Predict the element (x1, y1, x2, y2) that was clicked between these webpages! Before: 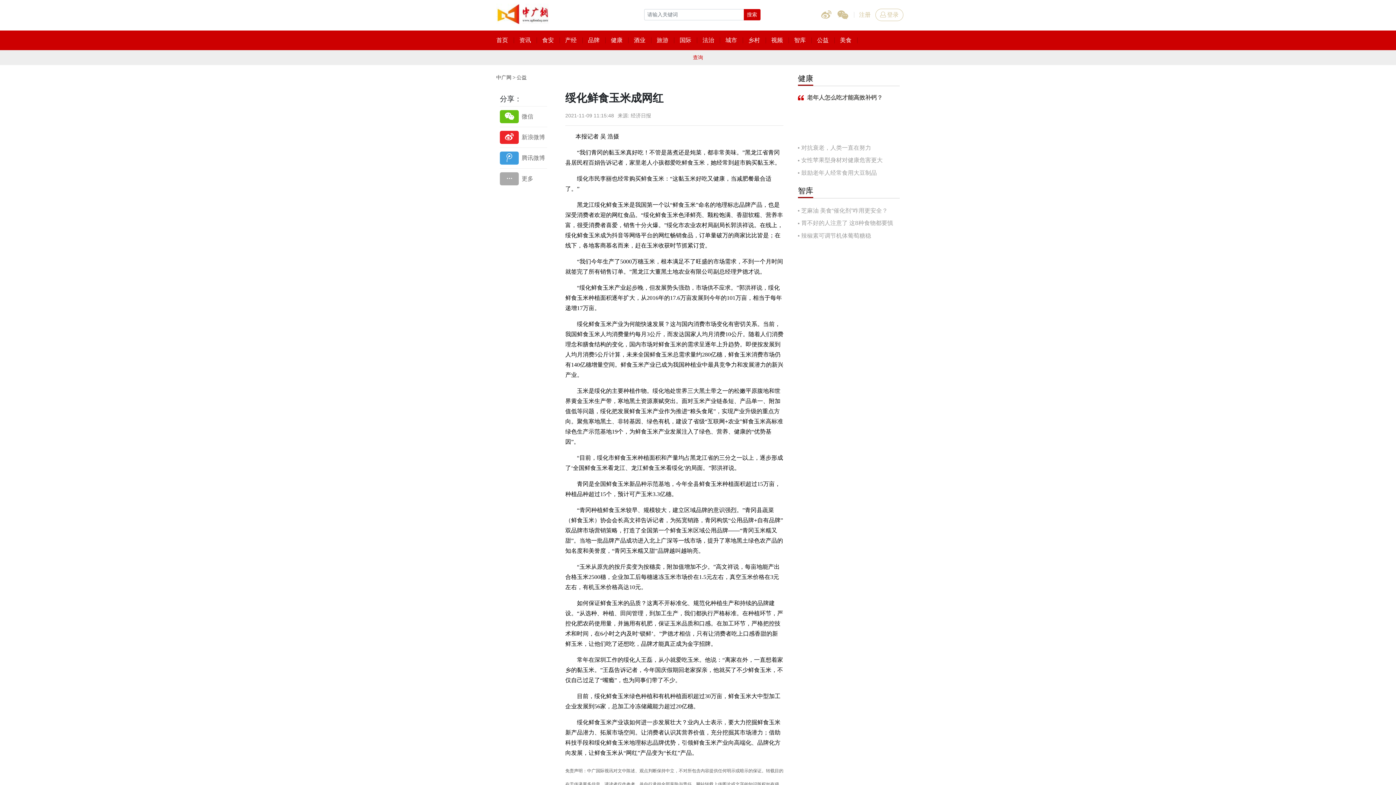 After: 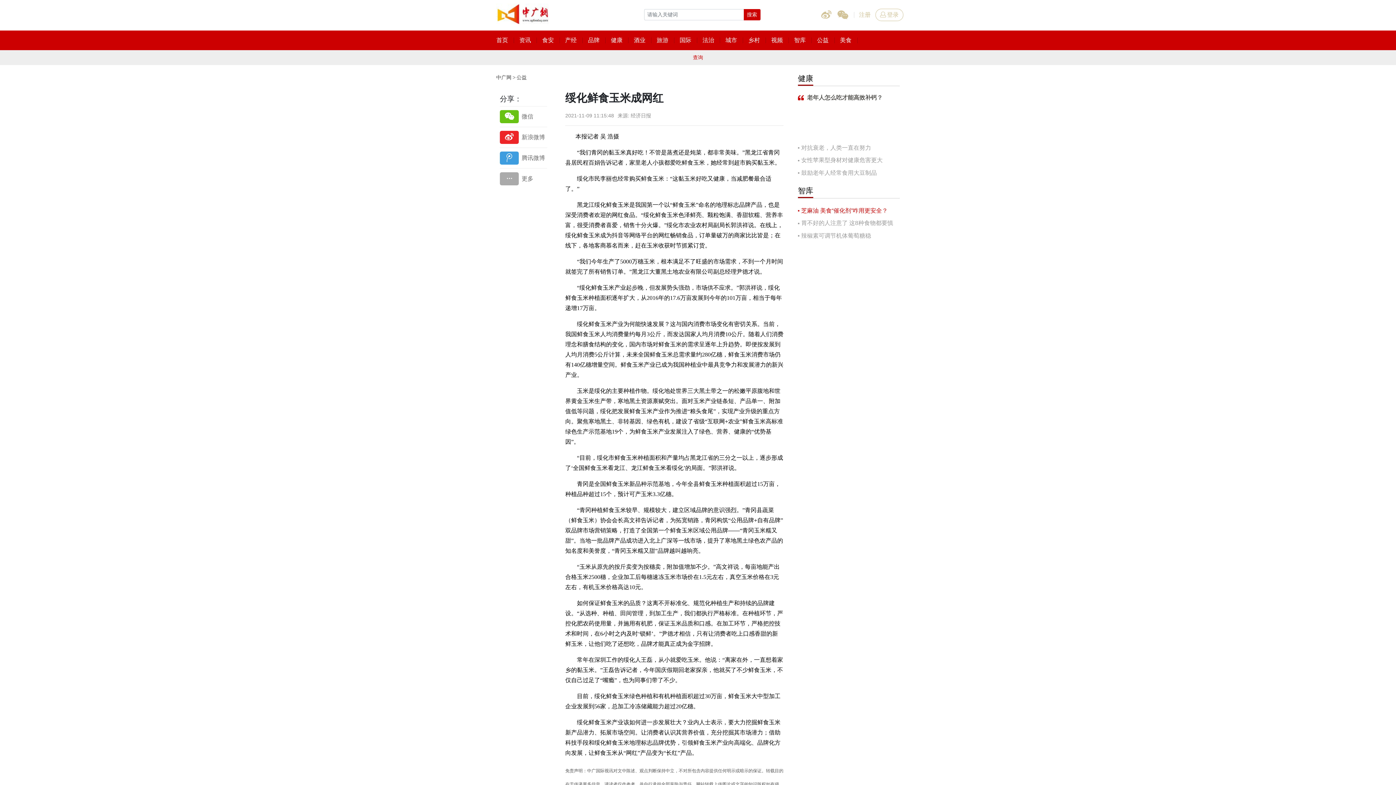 Action: bbox: (798, 206, 900, 215) label: 芝麻油 美食“催化剂”咋用更安全？